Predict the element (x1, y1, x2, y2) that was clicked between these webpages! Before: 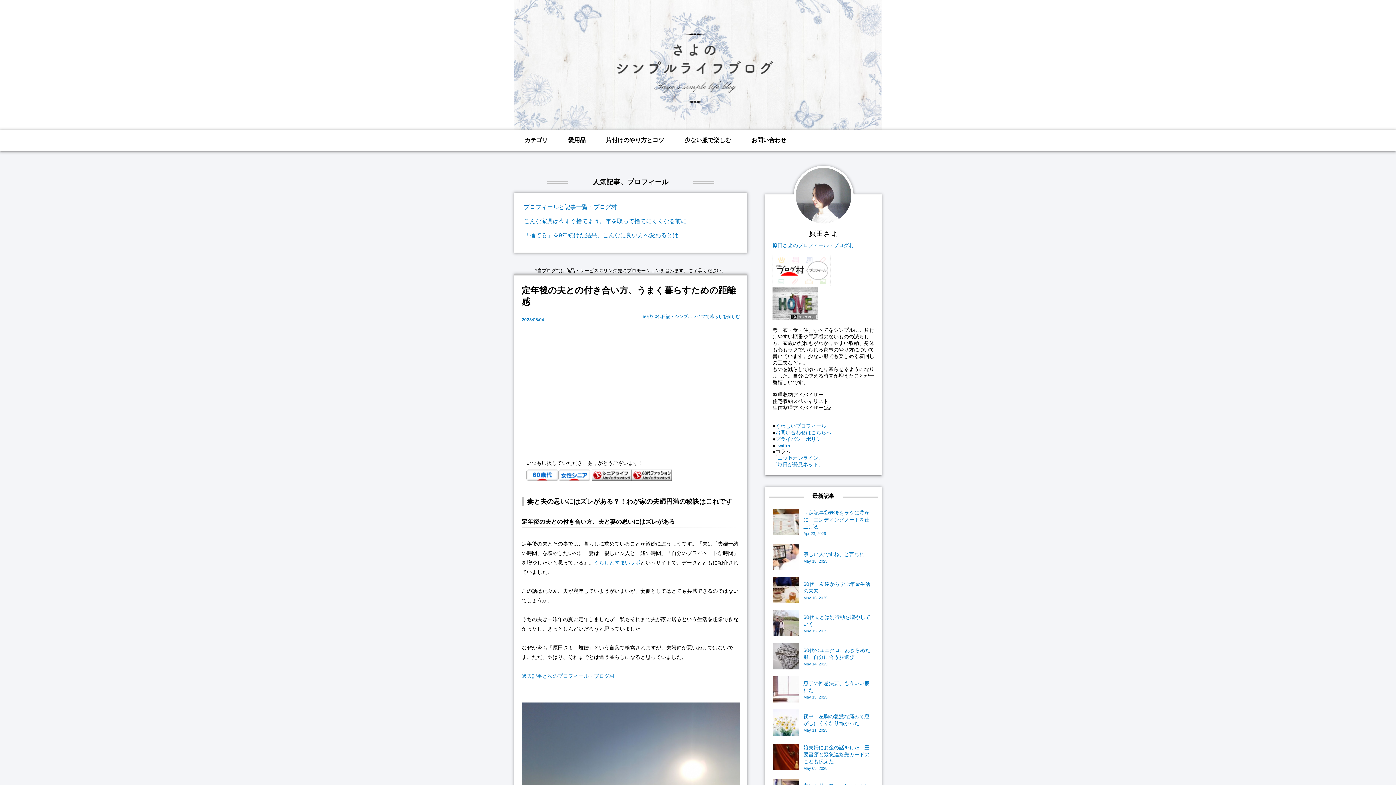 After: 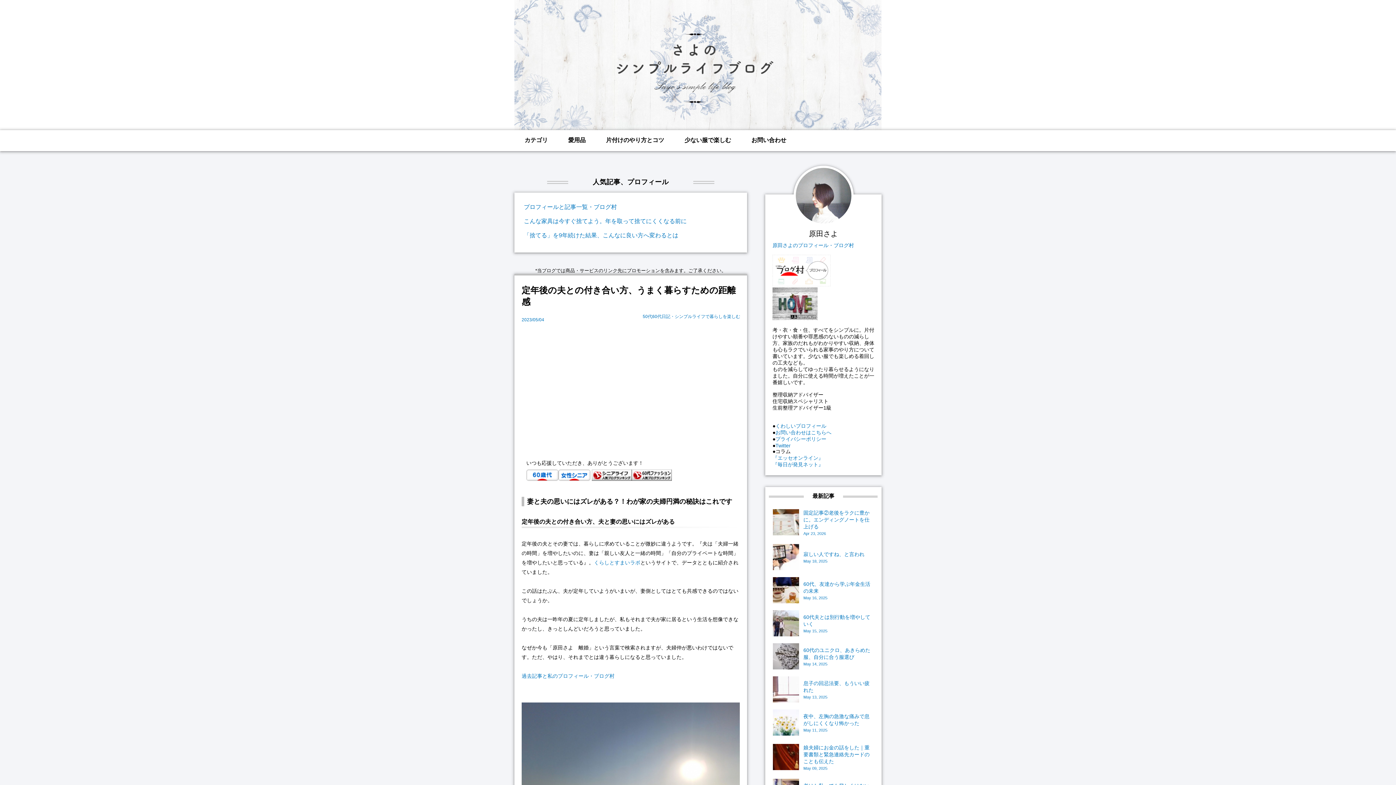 Action: label: 『毎日が発見ネット』 bbox: (772, 461, 823, 467)